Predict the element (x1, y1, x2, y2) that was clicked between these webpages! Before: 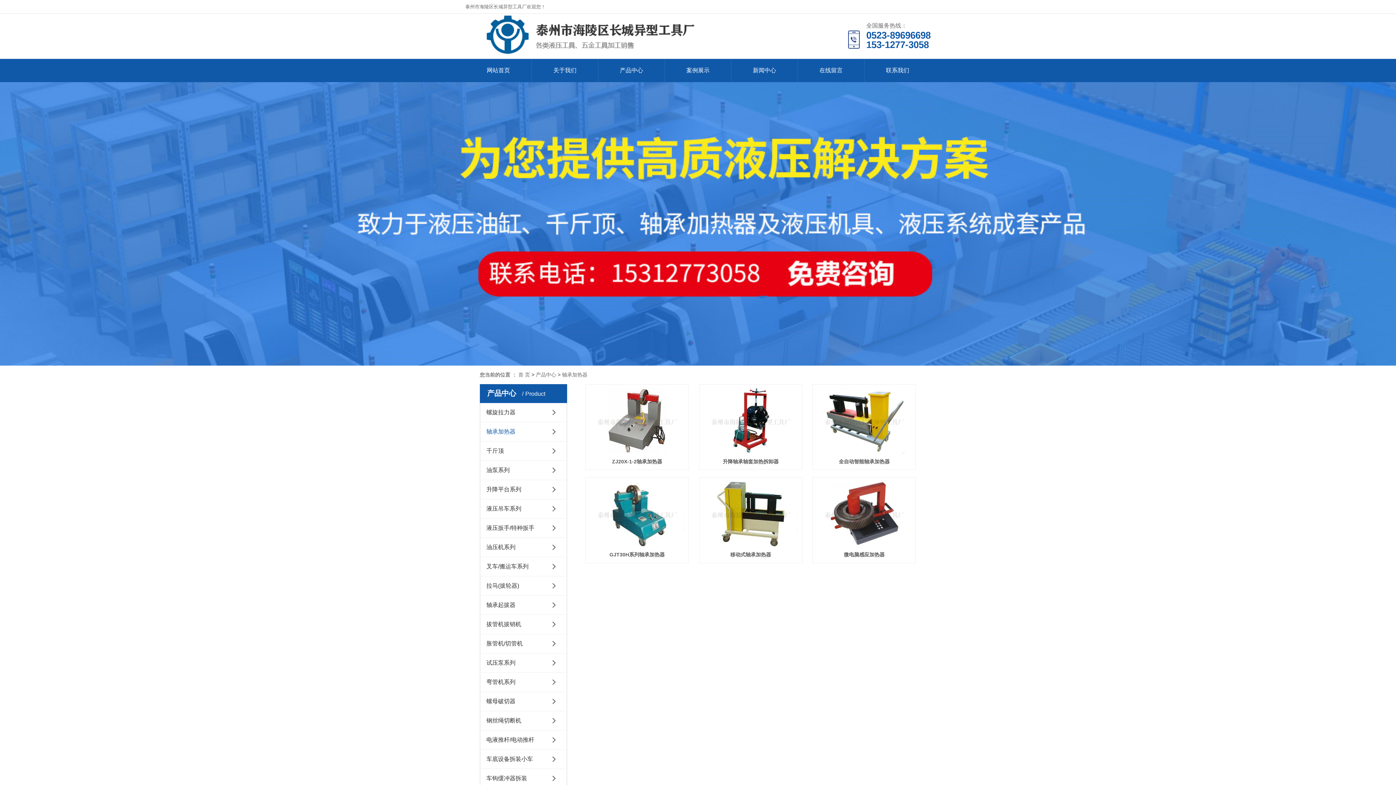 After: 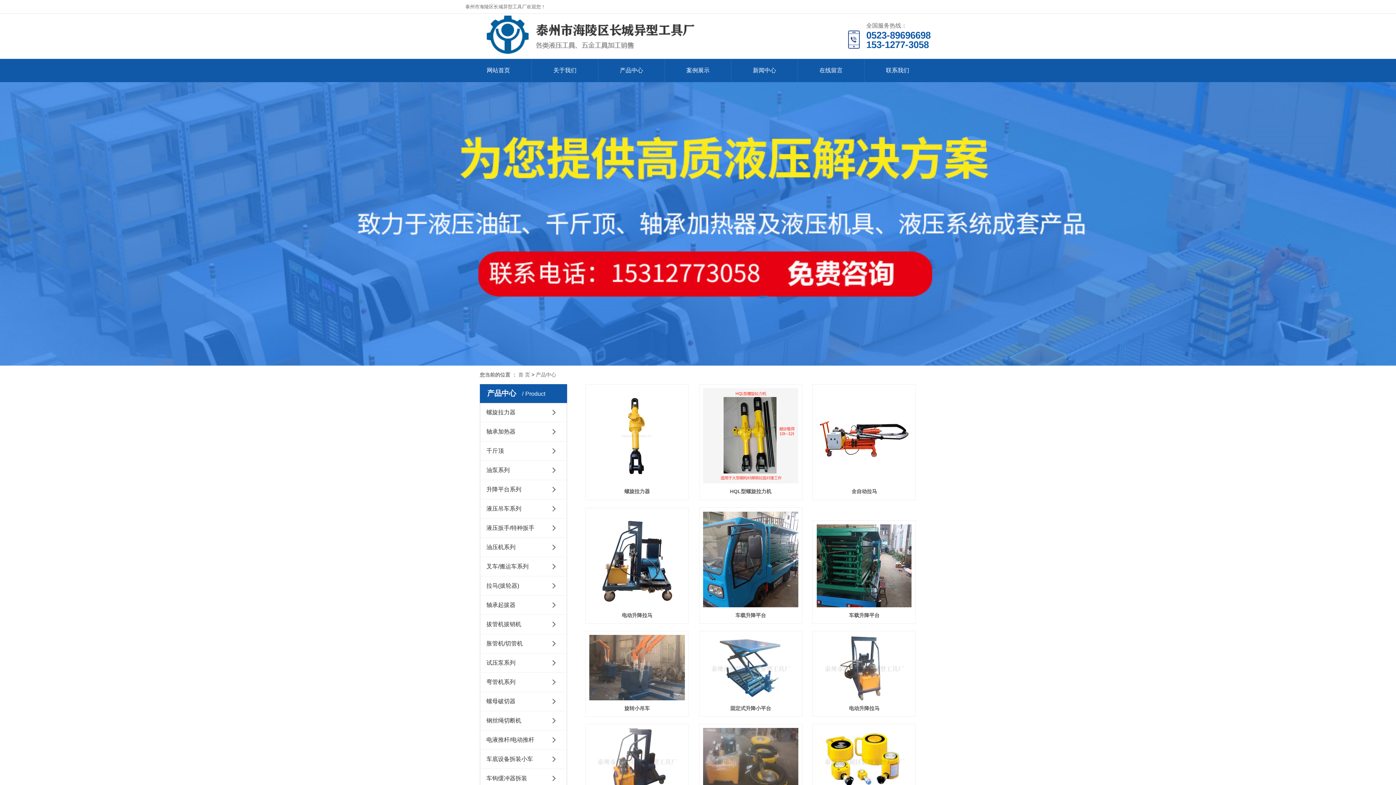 Action: bbox: (598, 58, 664, 82) label: 产品中心